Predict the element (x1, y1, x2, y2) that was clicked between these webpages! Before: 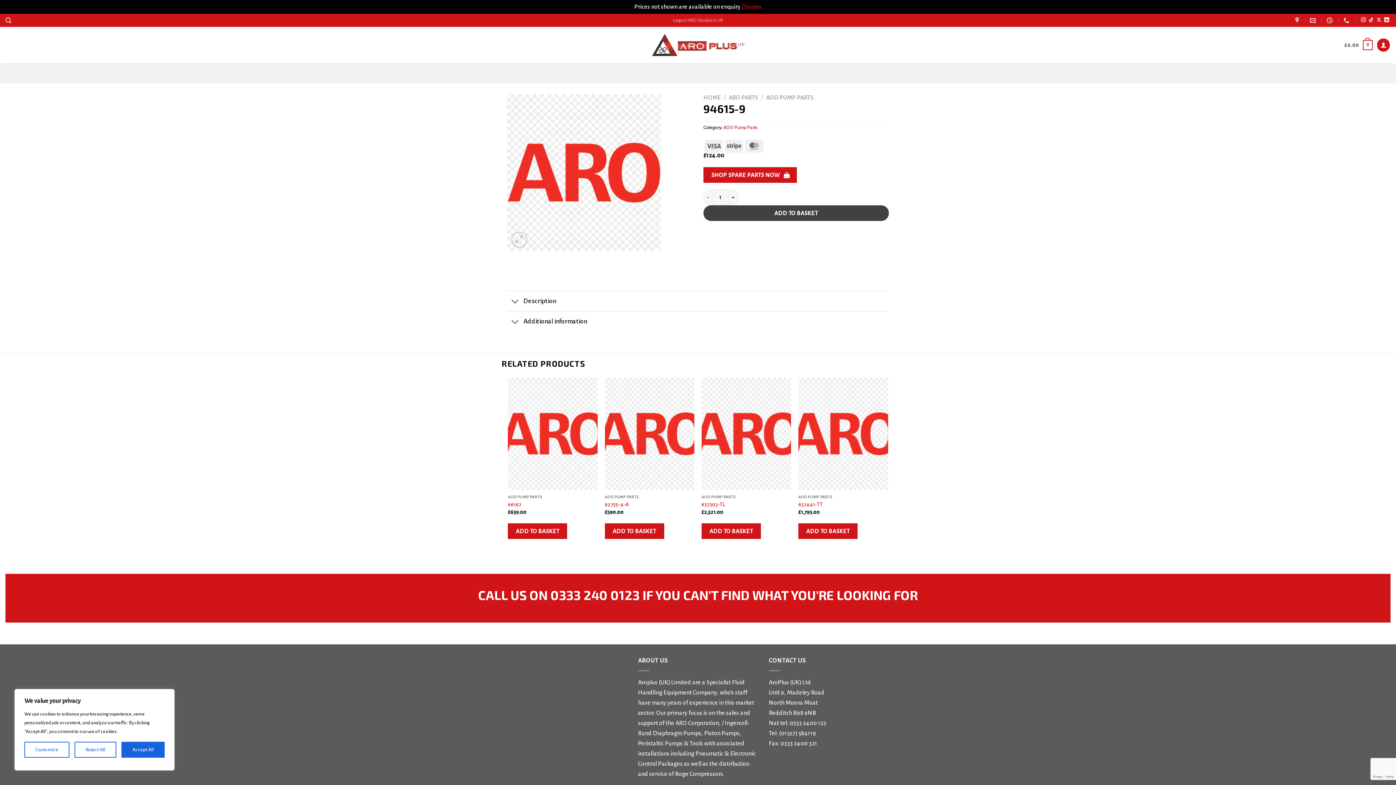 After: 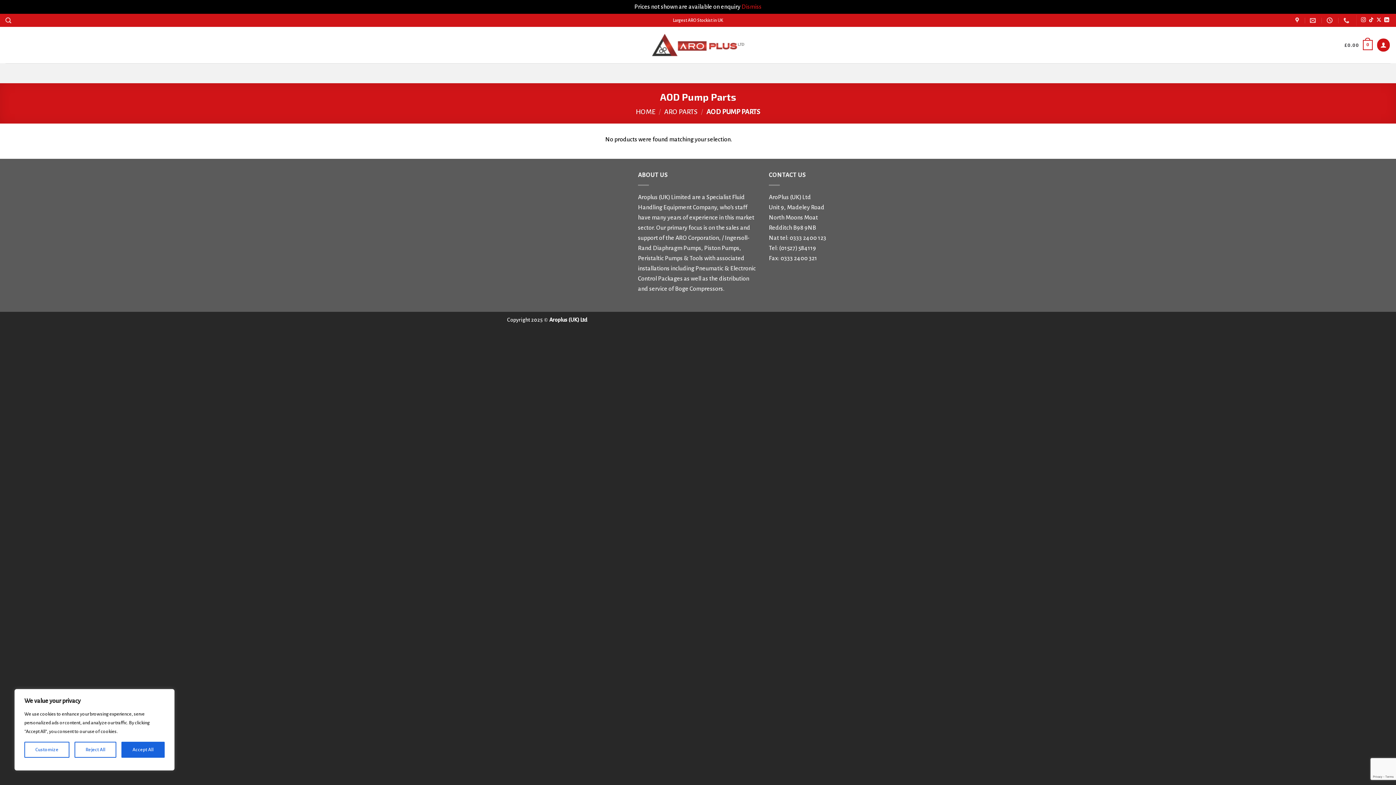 Action: bbox: (723, 125, 757, 130) label: AOD Pump Parts